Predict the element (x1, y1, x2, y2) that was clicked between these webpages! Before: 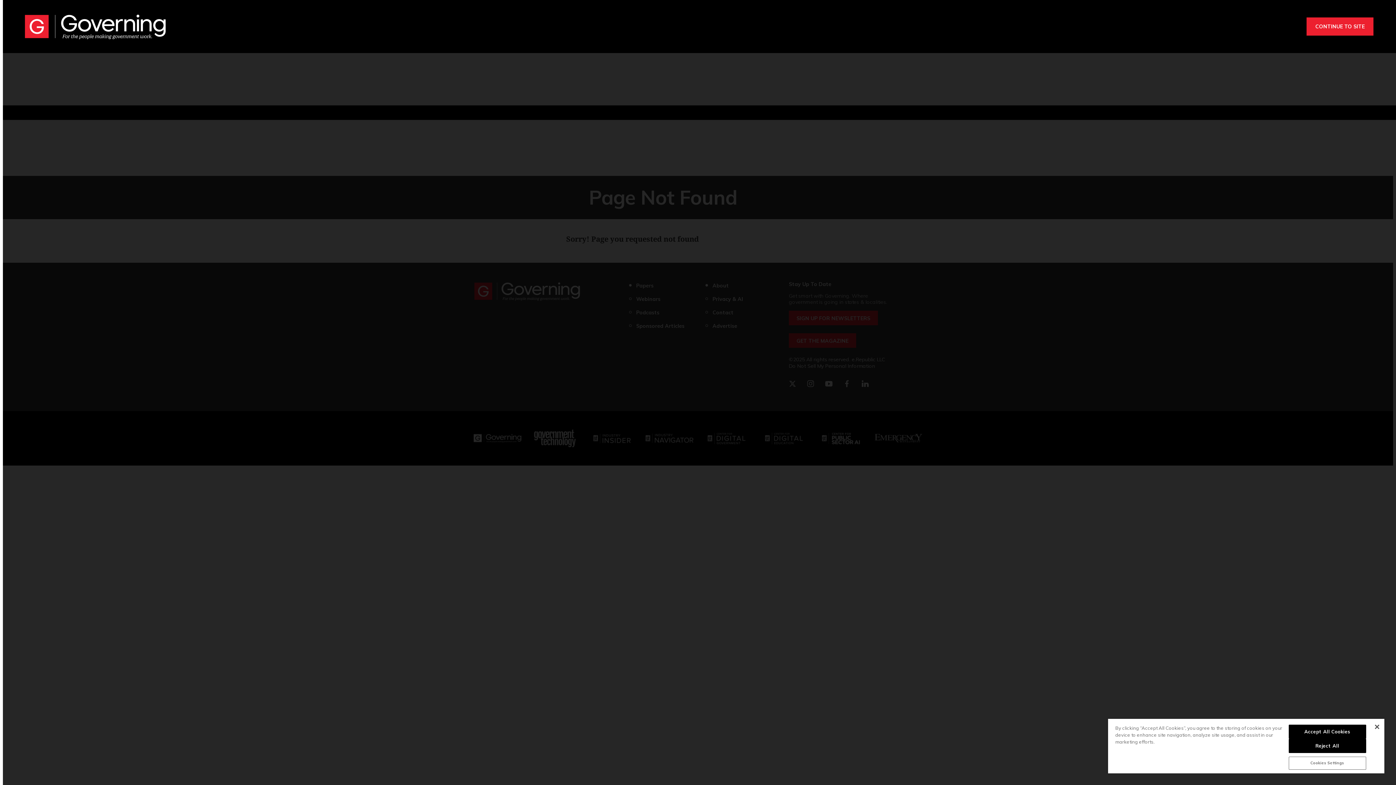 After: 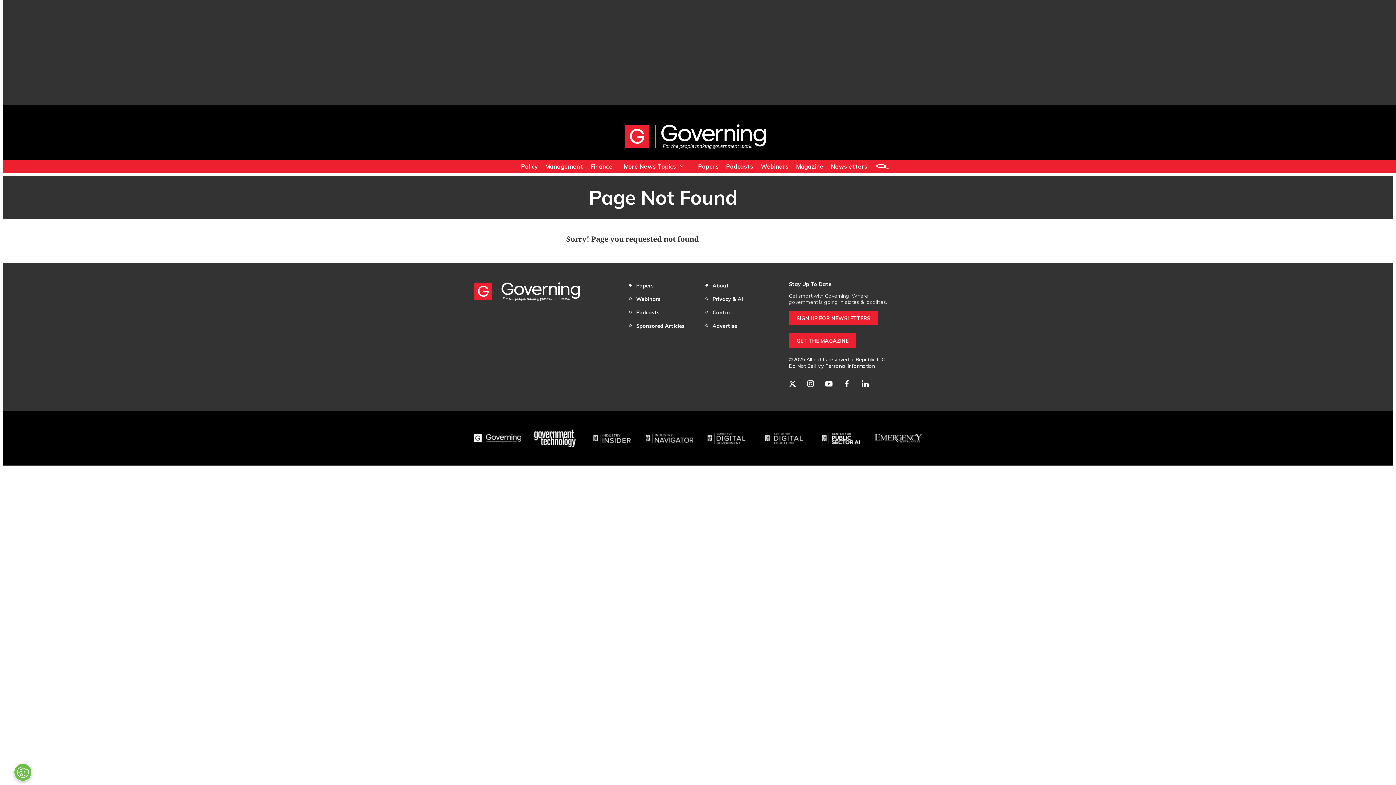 Action: label: Accept All Cookies bbox: (1288, 725, 1366, 739)